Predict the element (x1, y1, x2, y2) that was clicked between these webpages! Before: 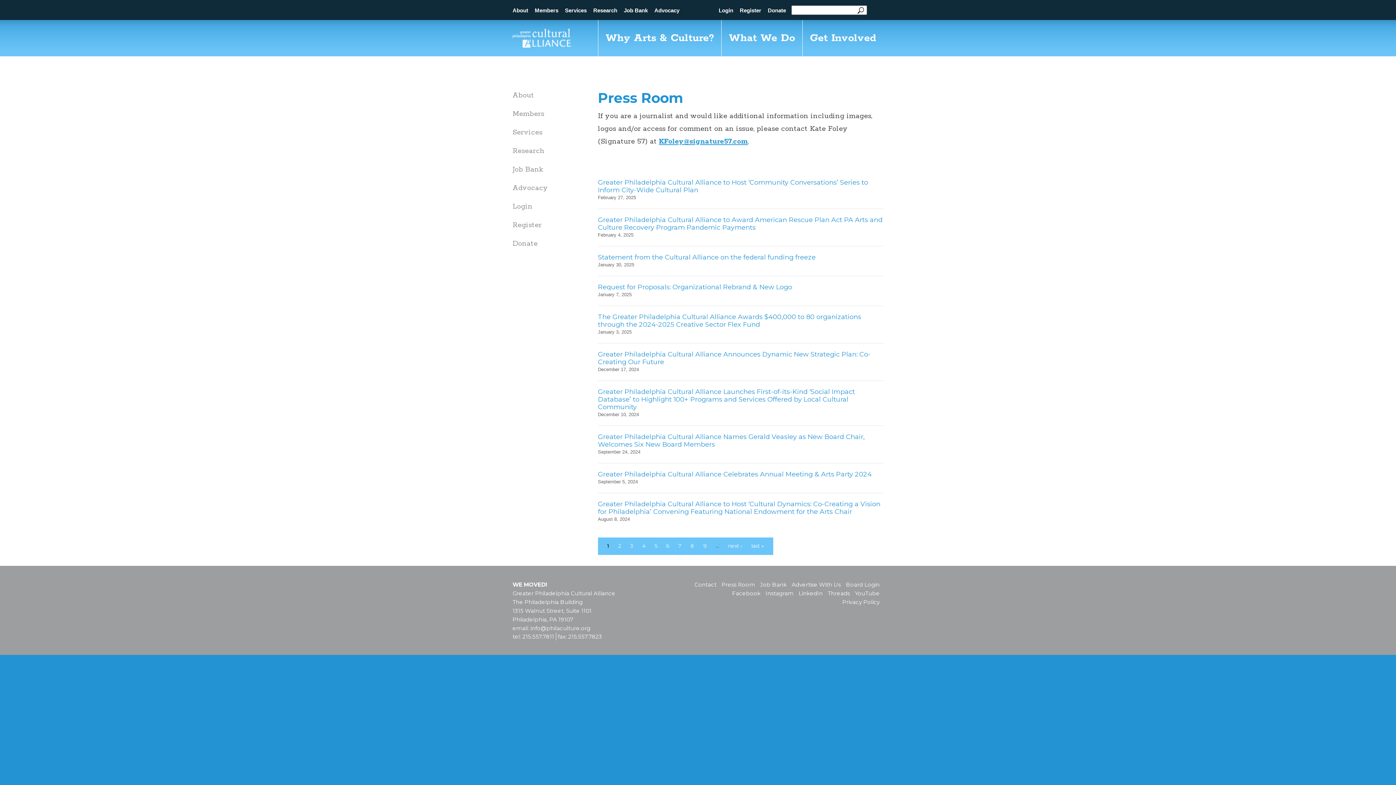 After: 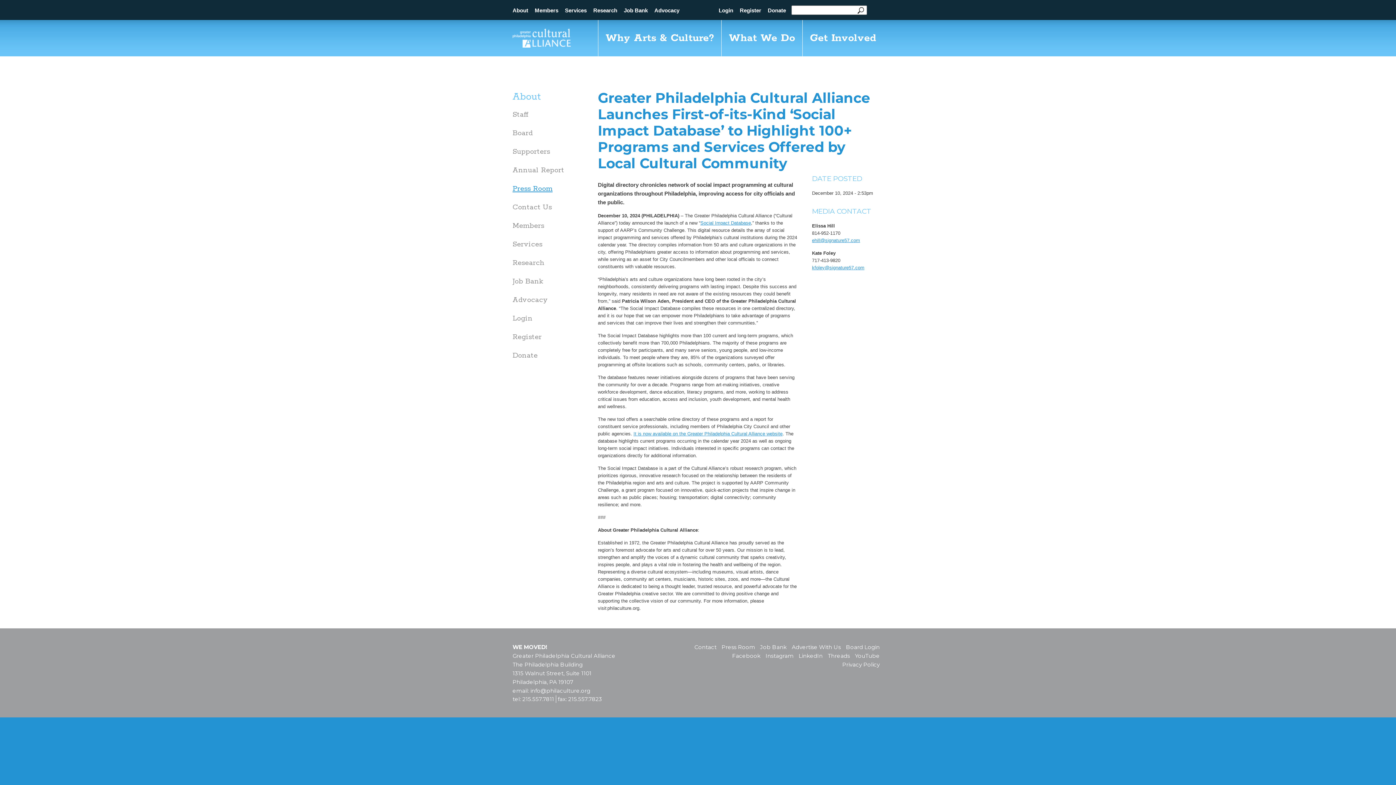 Action: label: Greater Philadelphia Cultural Alliance Launches First-of-its-Kind ‘Social Impact Database’ to Highlight 100+ Programs and Services Offered by Local Cultural Community bbox: (598, 388, 855, 411)